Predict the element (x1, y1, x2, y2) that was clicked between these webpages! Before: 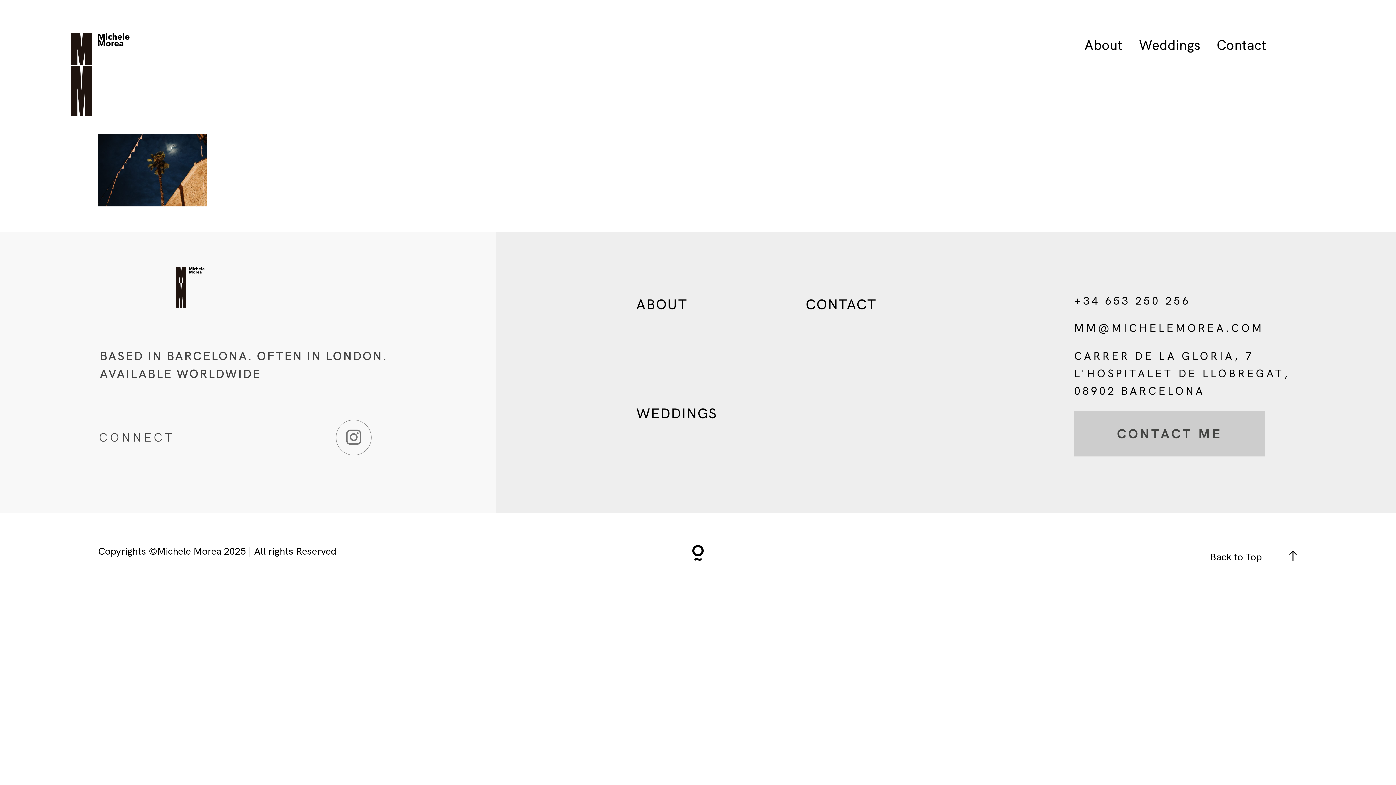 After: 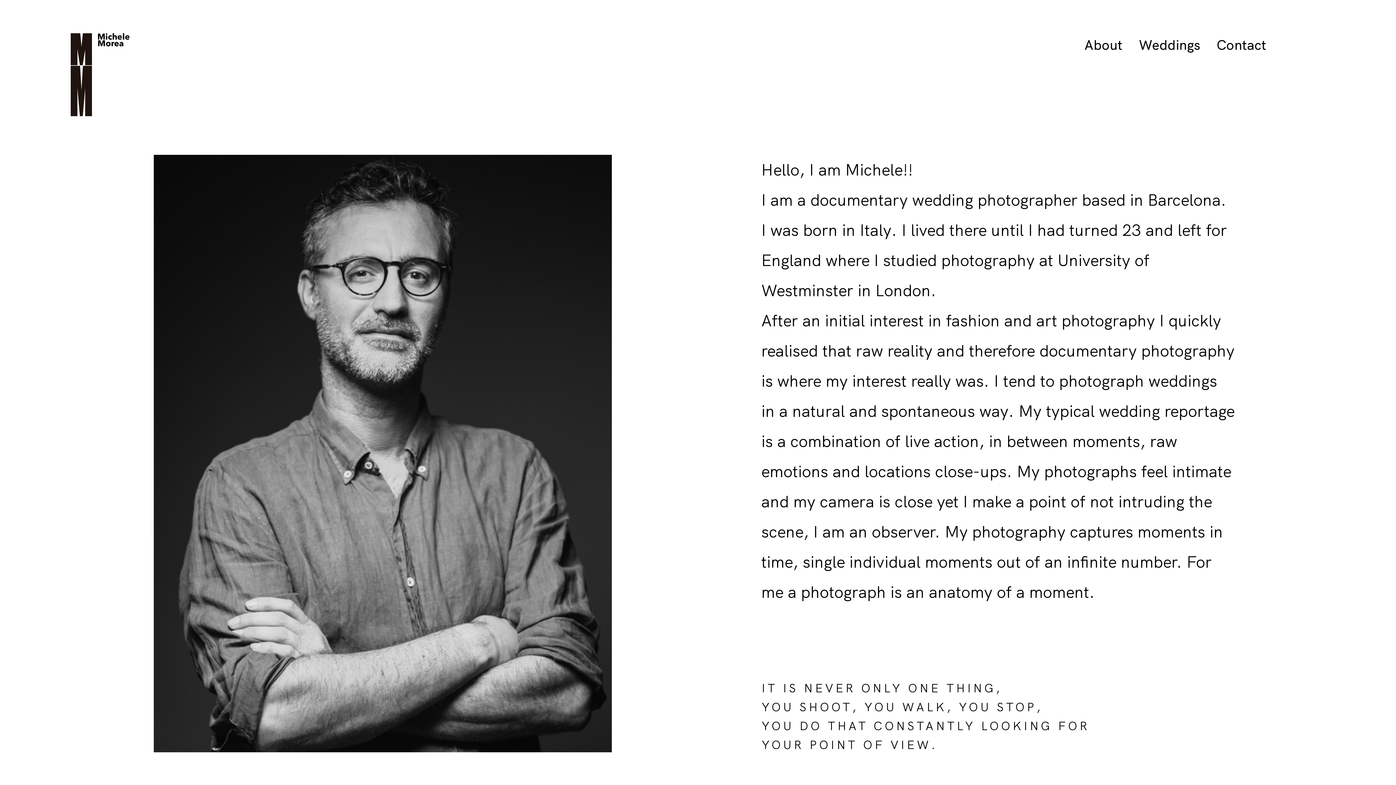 Action: bbox: (636, 297, 687, 311) label: ABOUT